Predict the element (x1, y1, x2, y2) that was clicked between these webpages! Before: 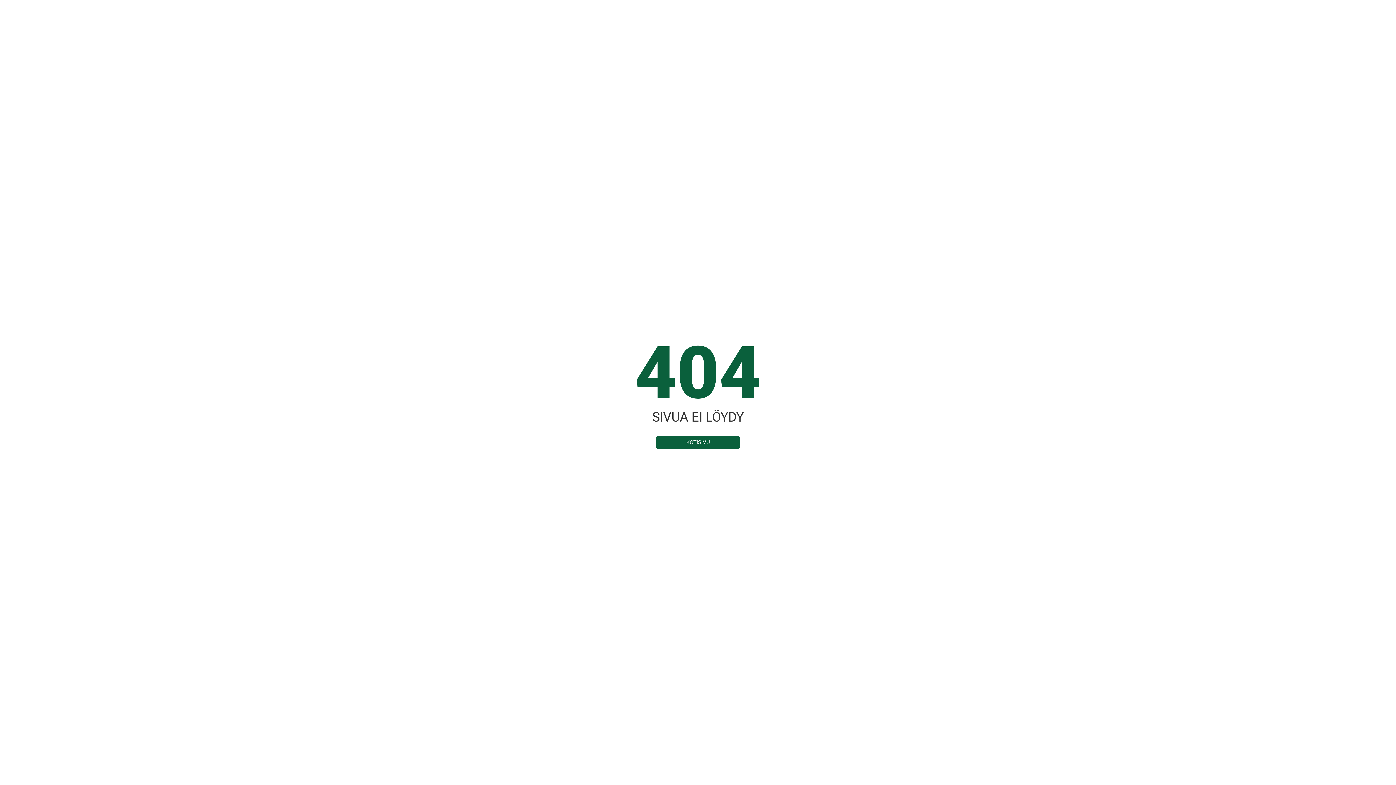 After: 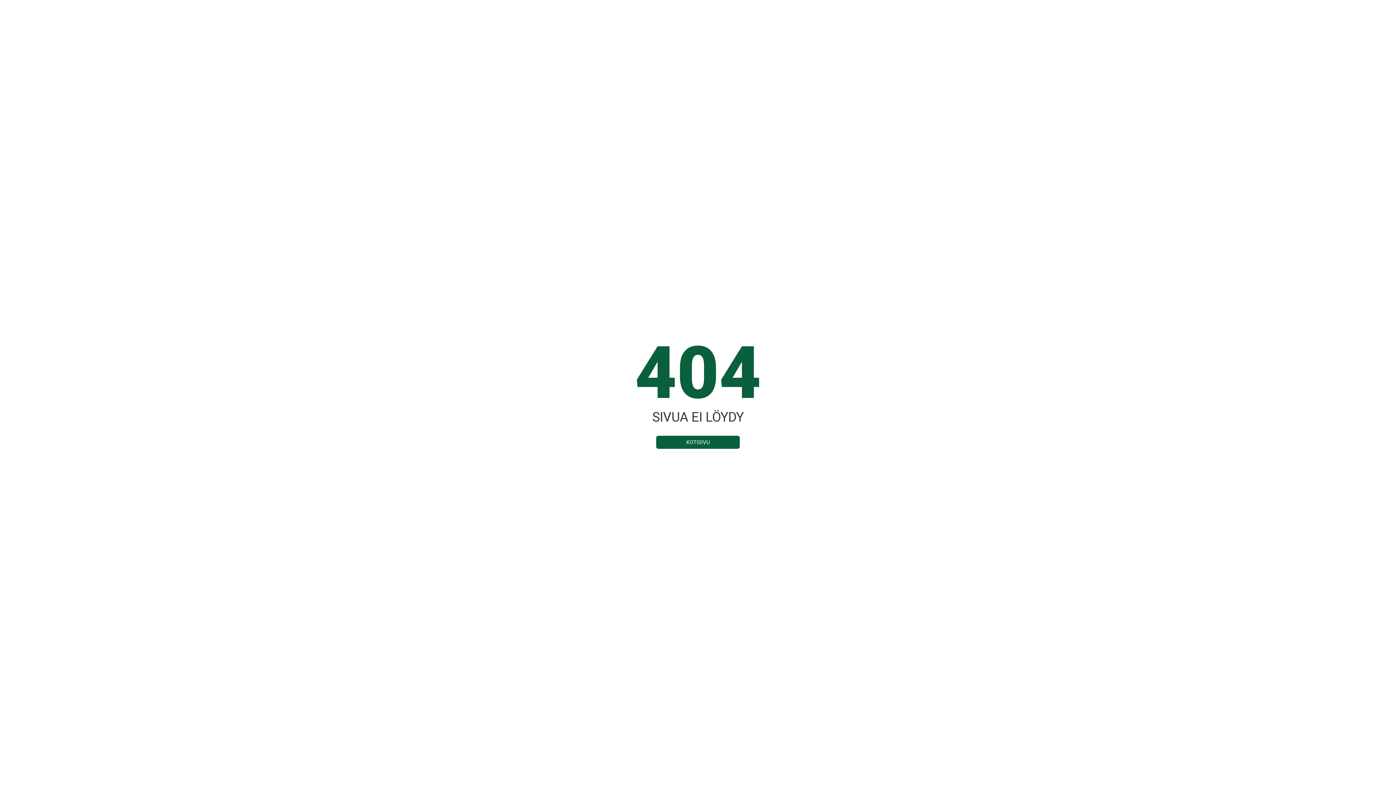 Action: label: KOTISIVU bbox: (656, 435, 740, 448)